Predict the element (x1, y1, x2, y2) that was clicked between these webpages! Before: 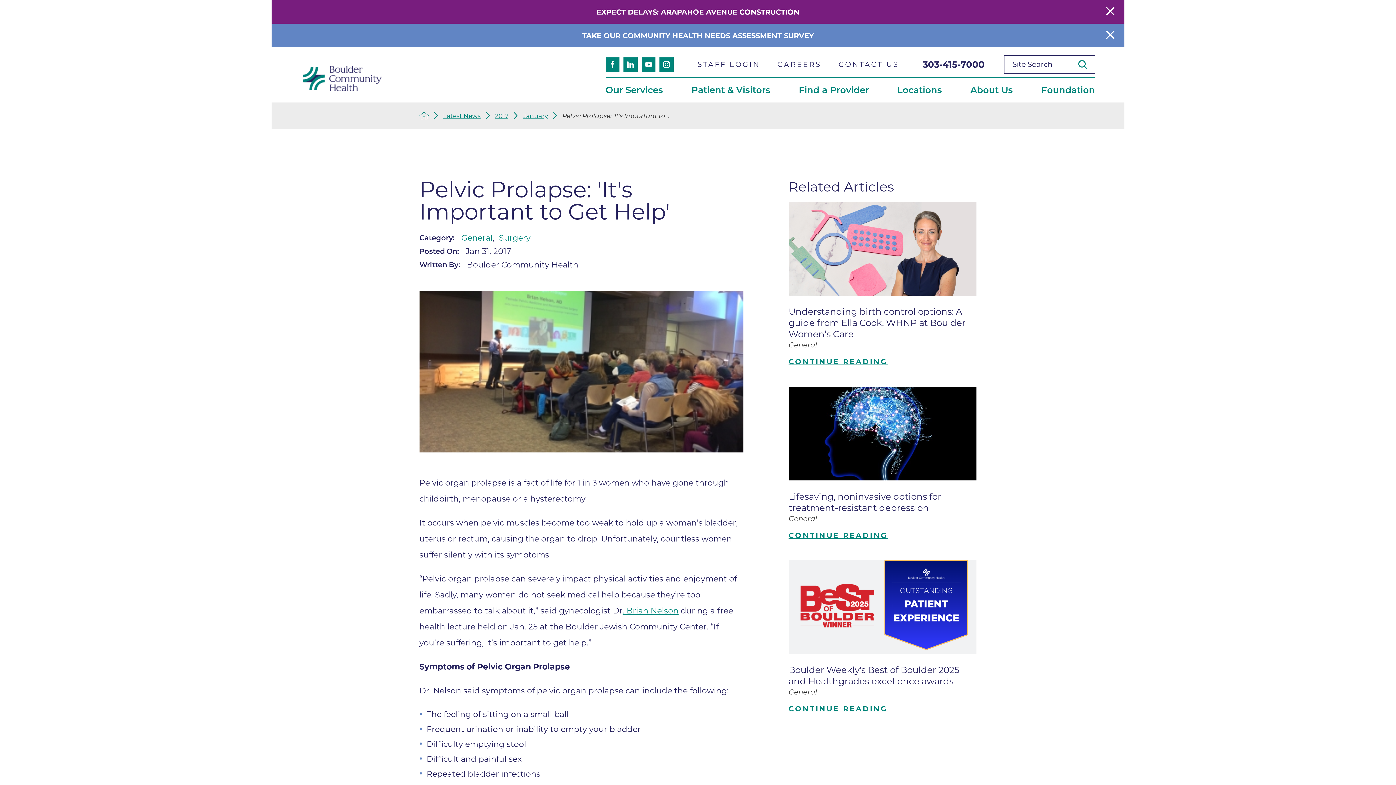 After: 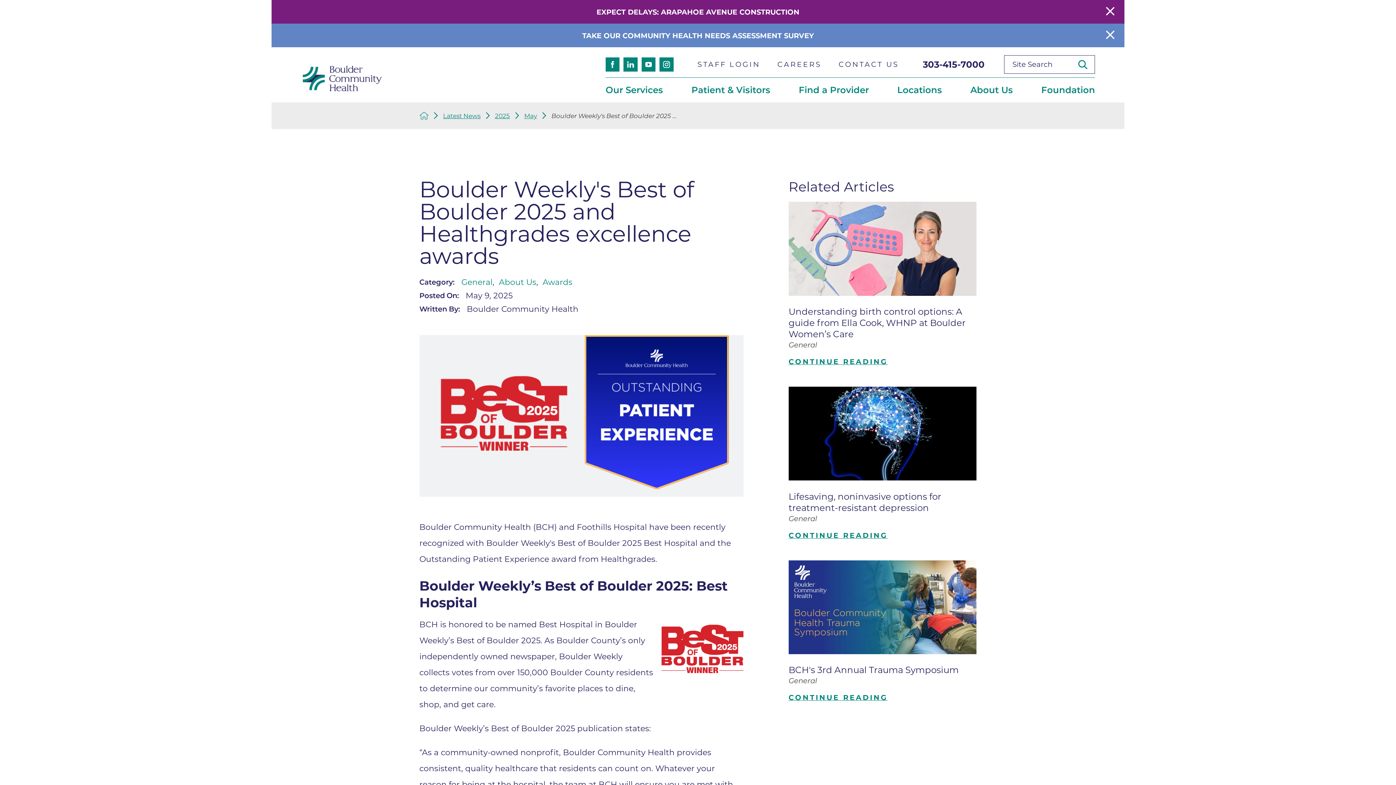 Action: label: Boulder Weekly's Best of Boulder 2025 and Healthgrades excellence awards
General
CONTINUE READING bbox: (788, 560, 976, 714)